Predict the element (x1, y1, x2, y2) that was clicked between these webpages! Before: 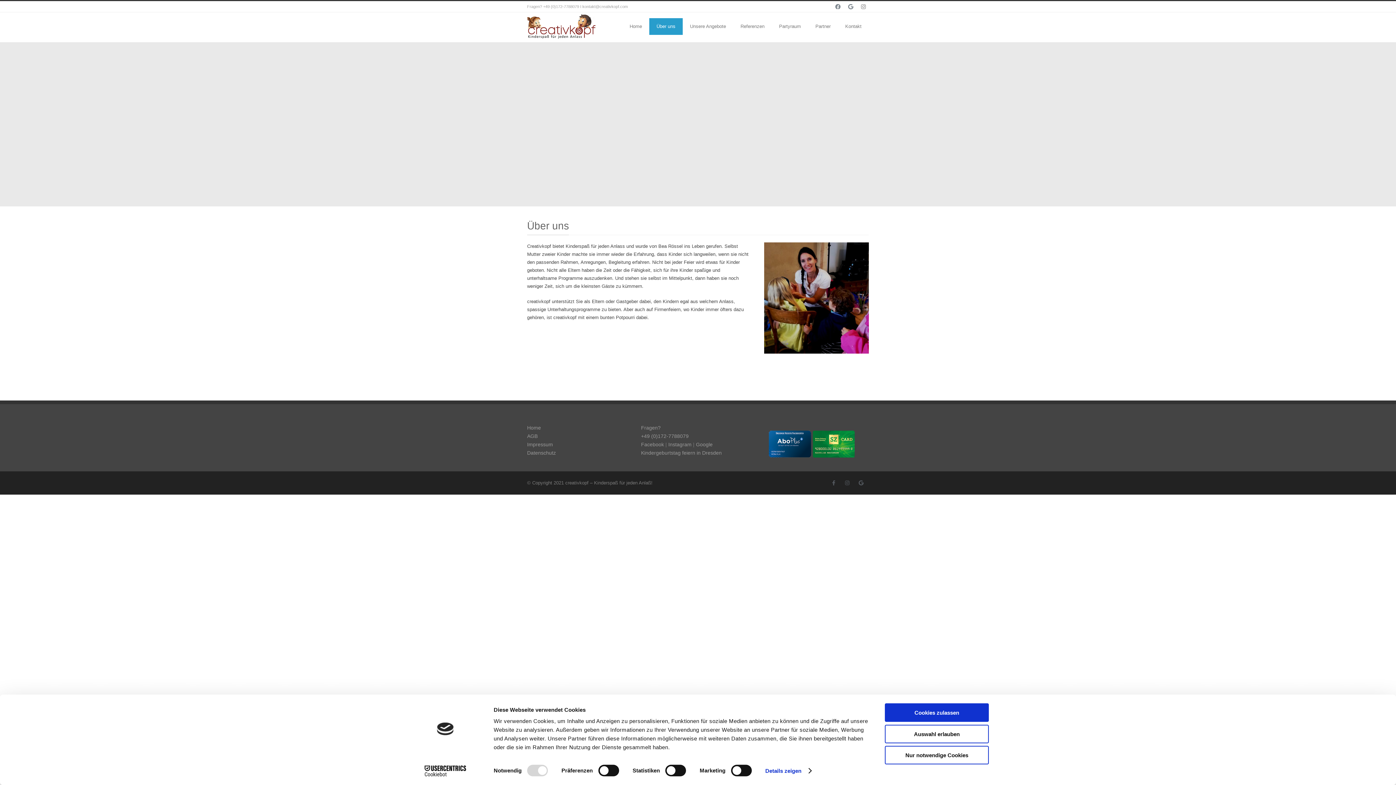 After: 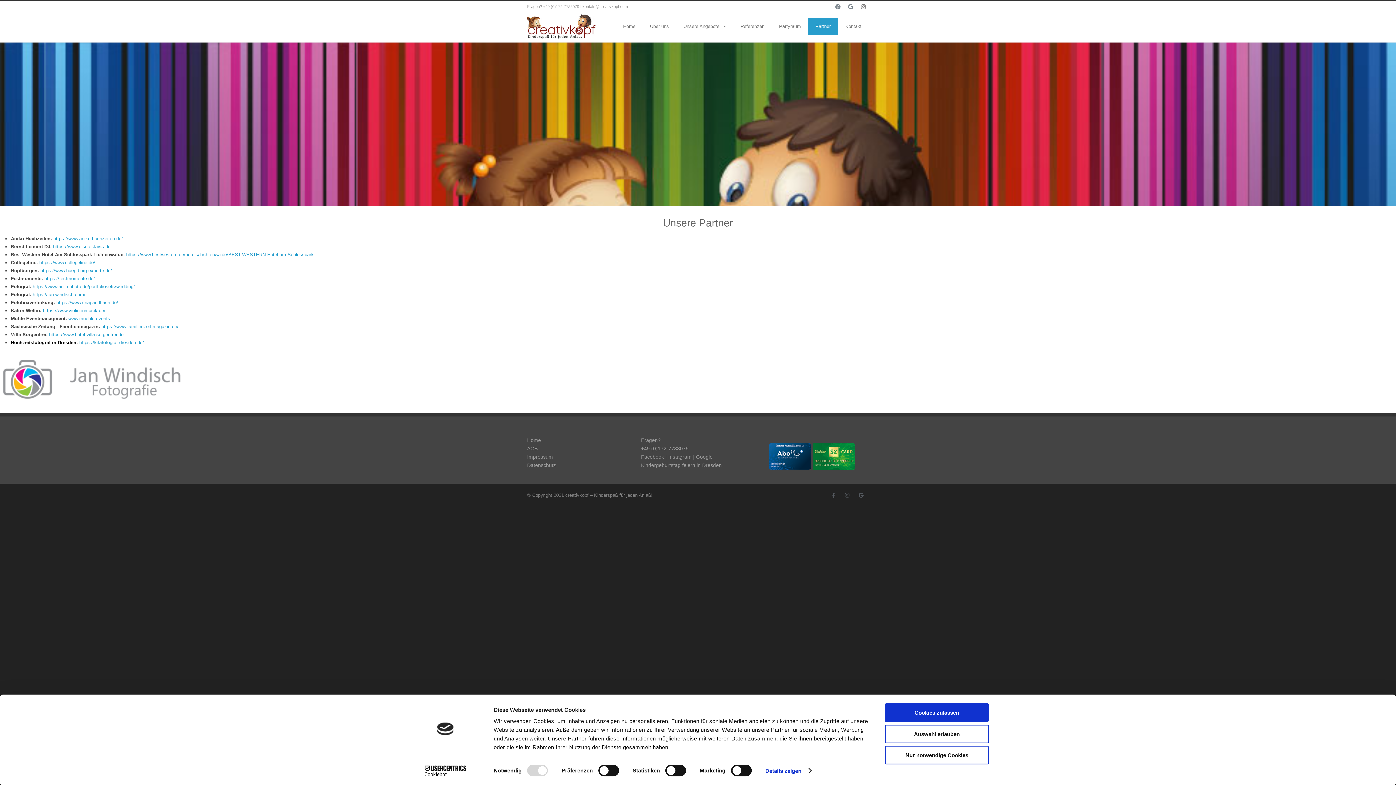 Action: label: Partner bbox: (808, 18, 838, 34)